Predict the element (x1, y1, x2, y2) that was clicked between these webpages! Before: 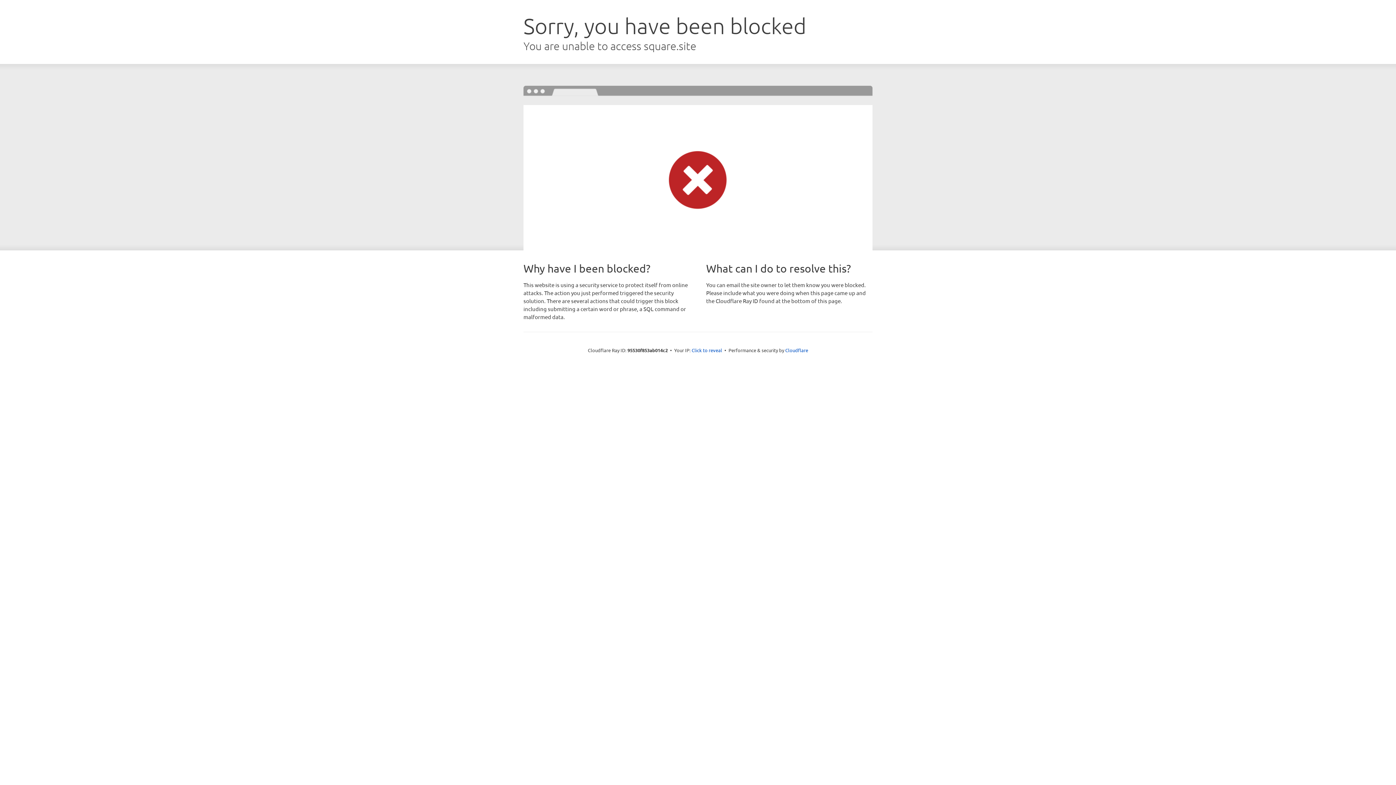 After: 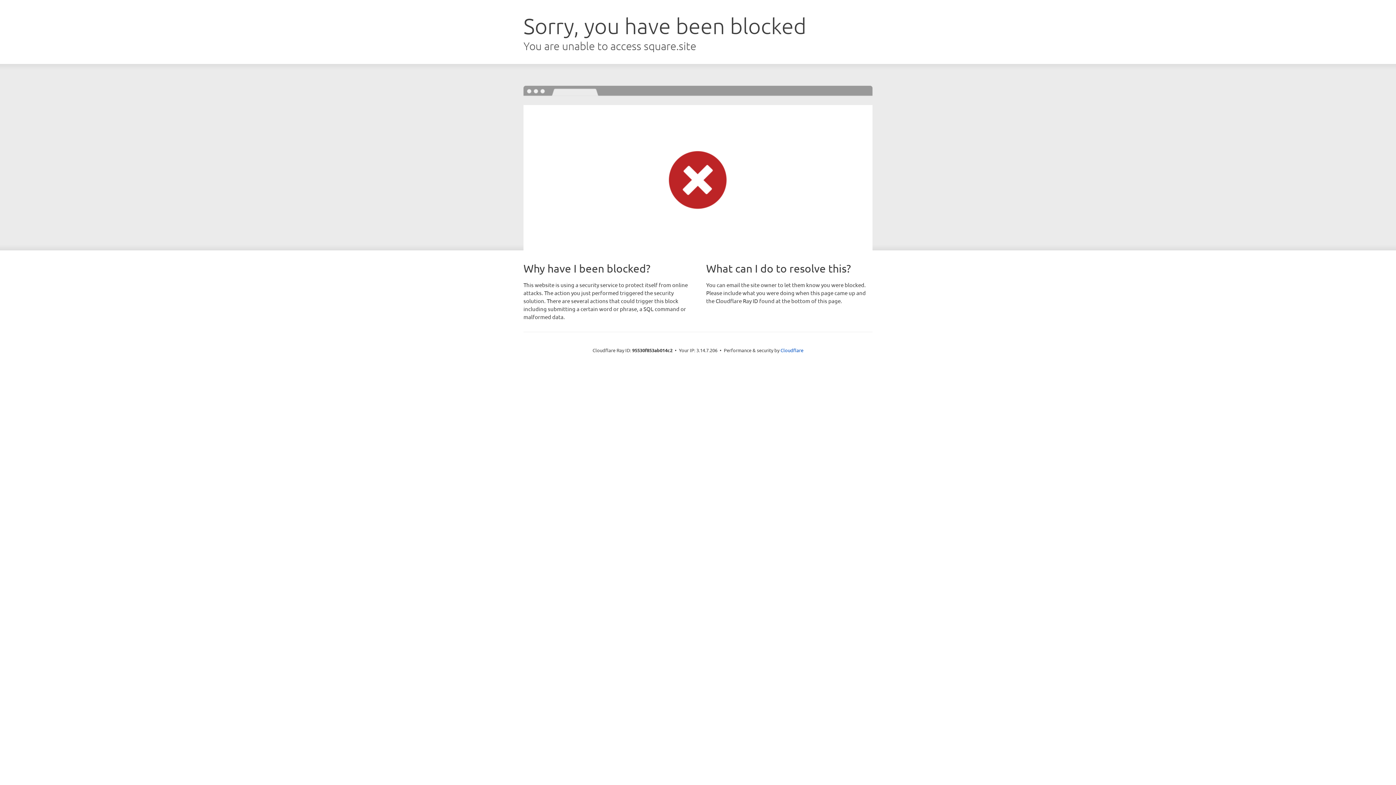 Action: label: Click to reveal bbox: (691, 346, 722, 353)